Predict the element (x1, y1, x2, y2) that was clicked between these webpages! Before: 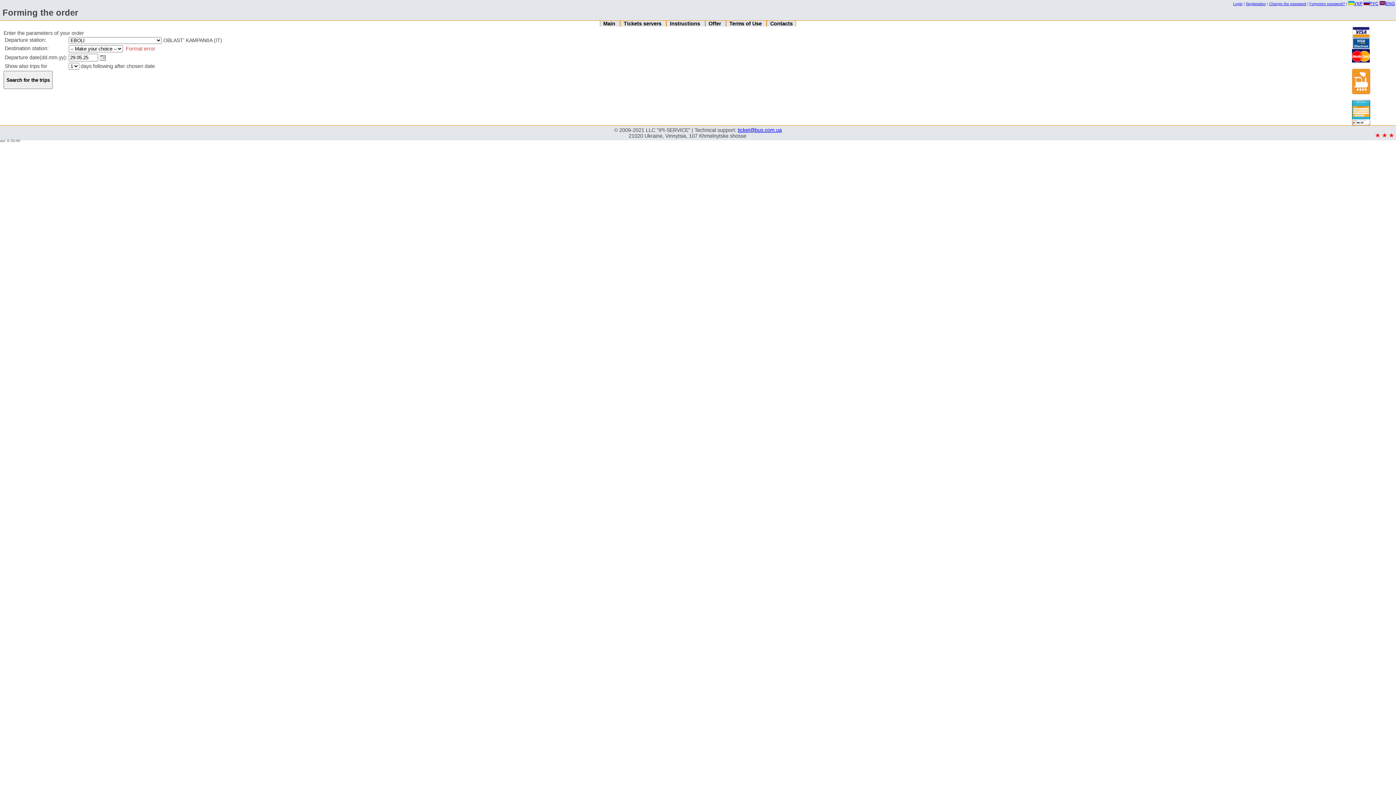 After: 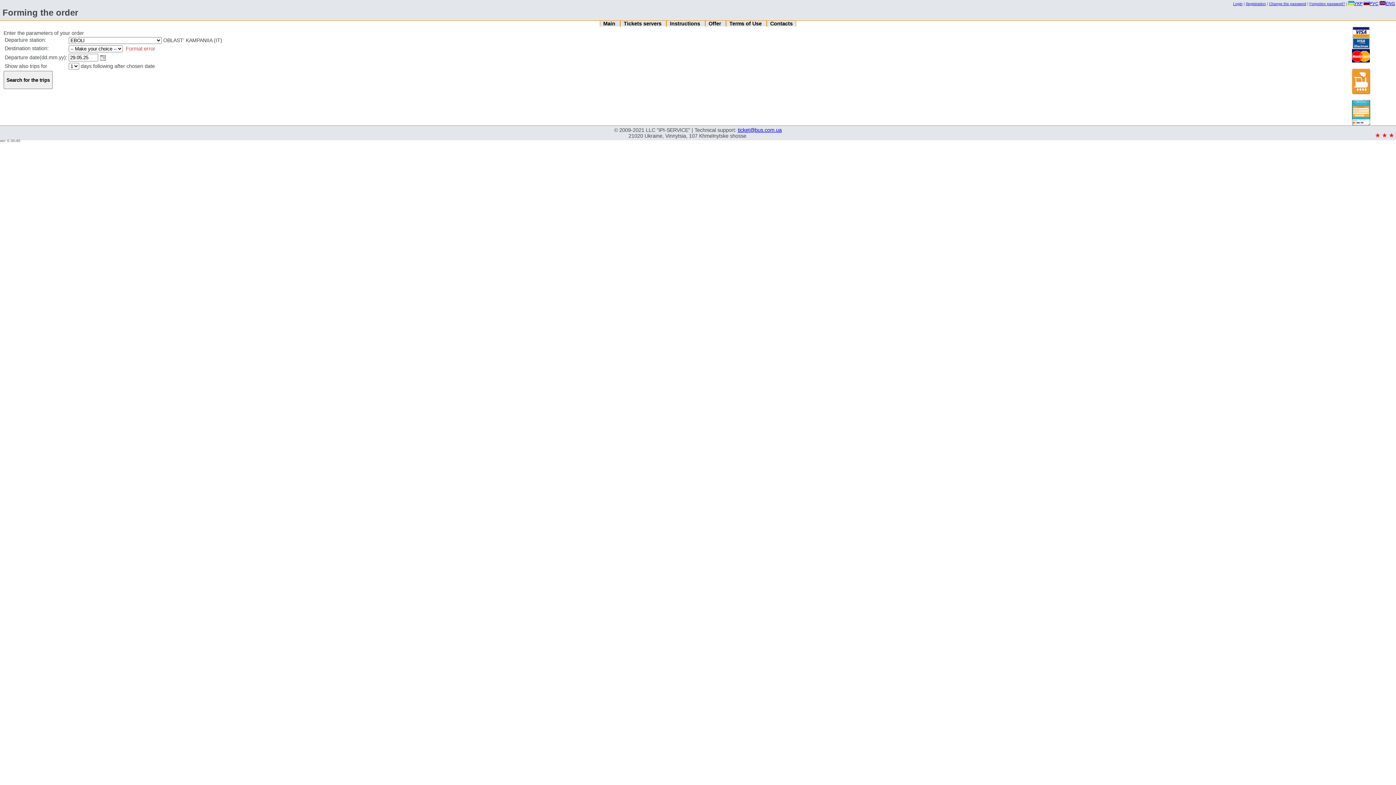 Action: label: Registration bbox: (1246, 1, 1266, 5)